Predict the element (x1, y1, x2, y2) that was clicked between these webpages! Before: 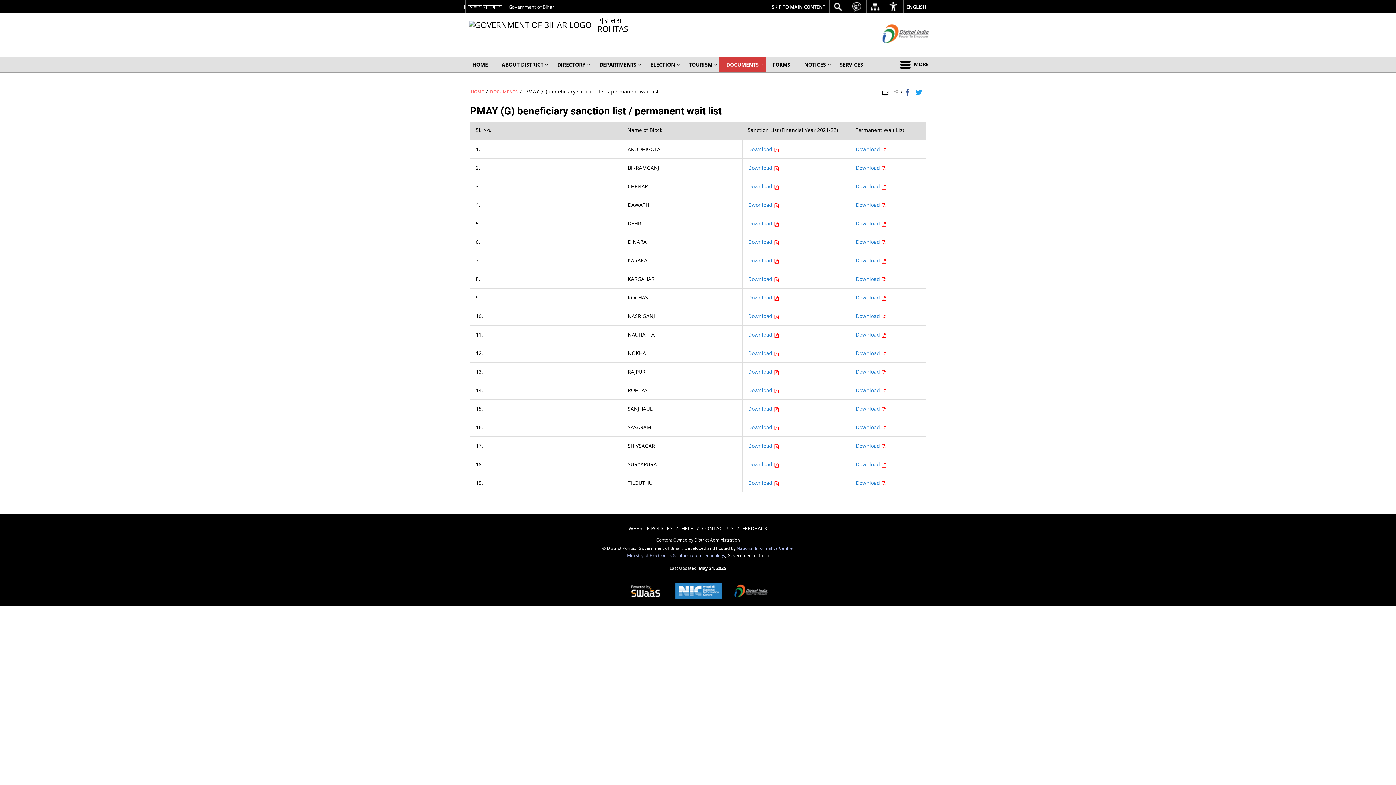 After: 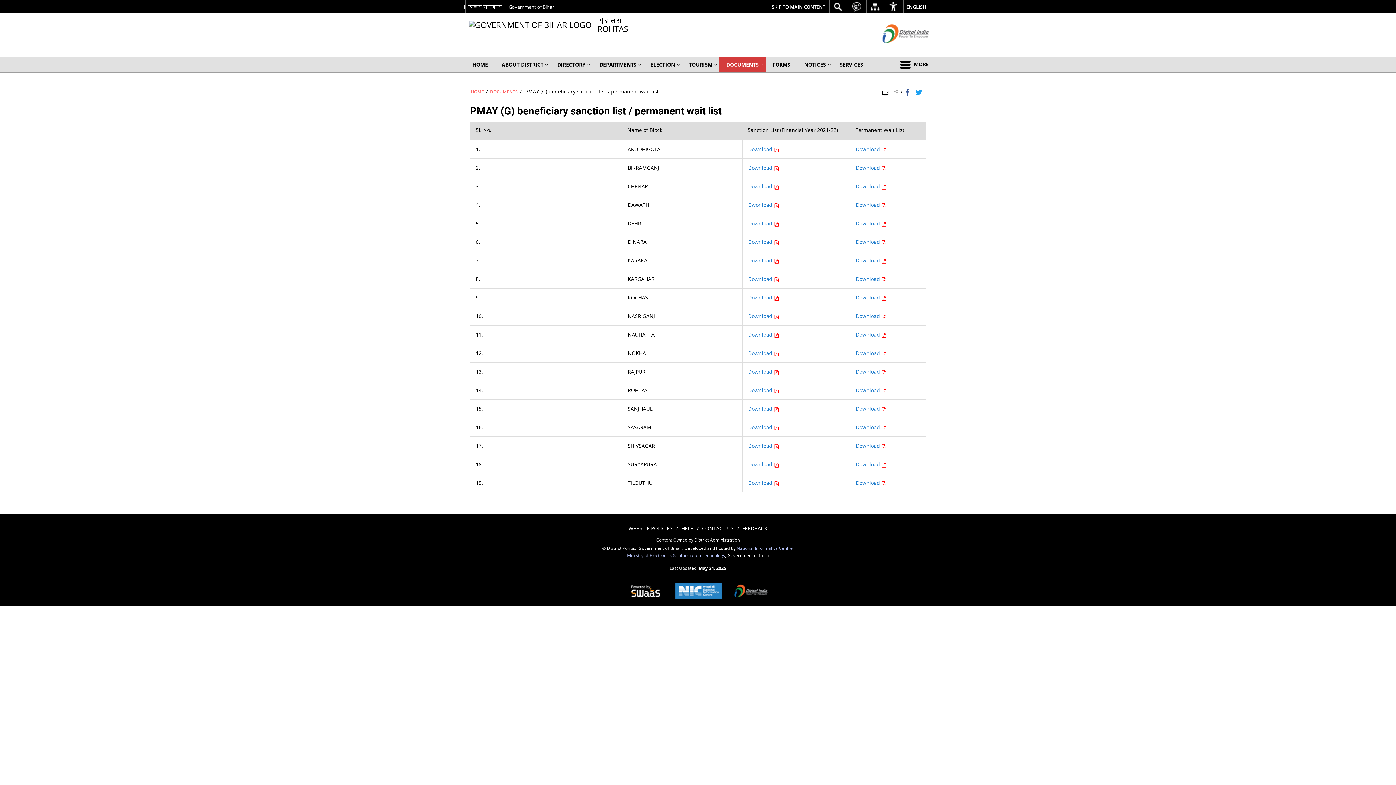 Action: label: Download  bbox: (748, 405, 779, 412)